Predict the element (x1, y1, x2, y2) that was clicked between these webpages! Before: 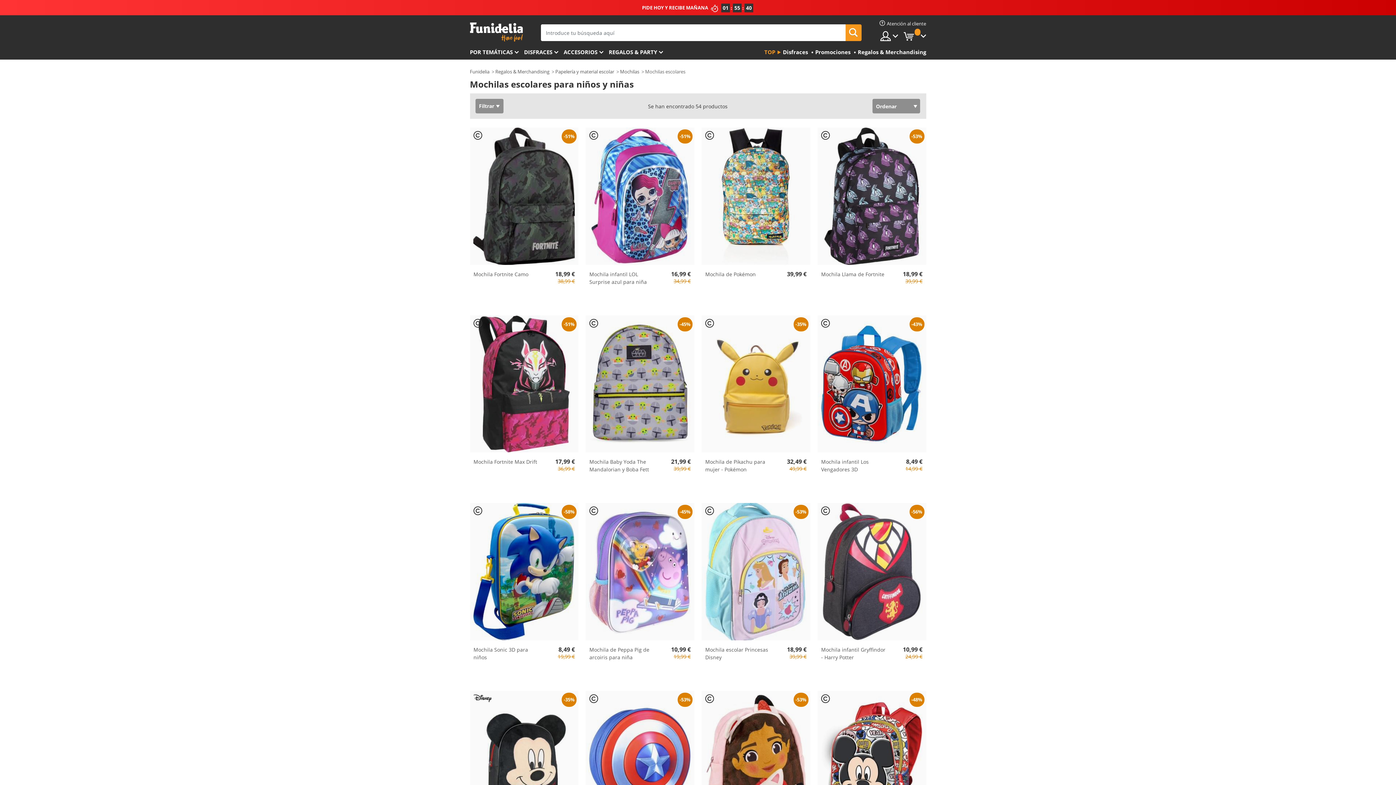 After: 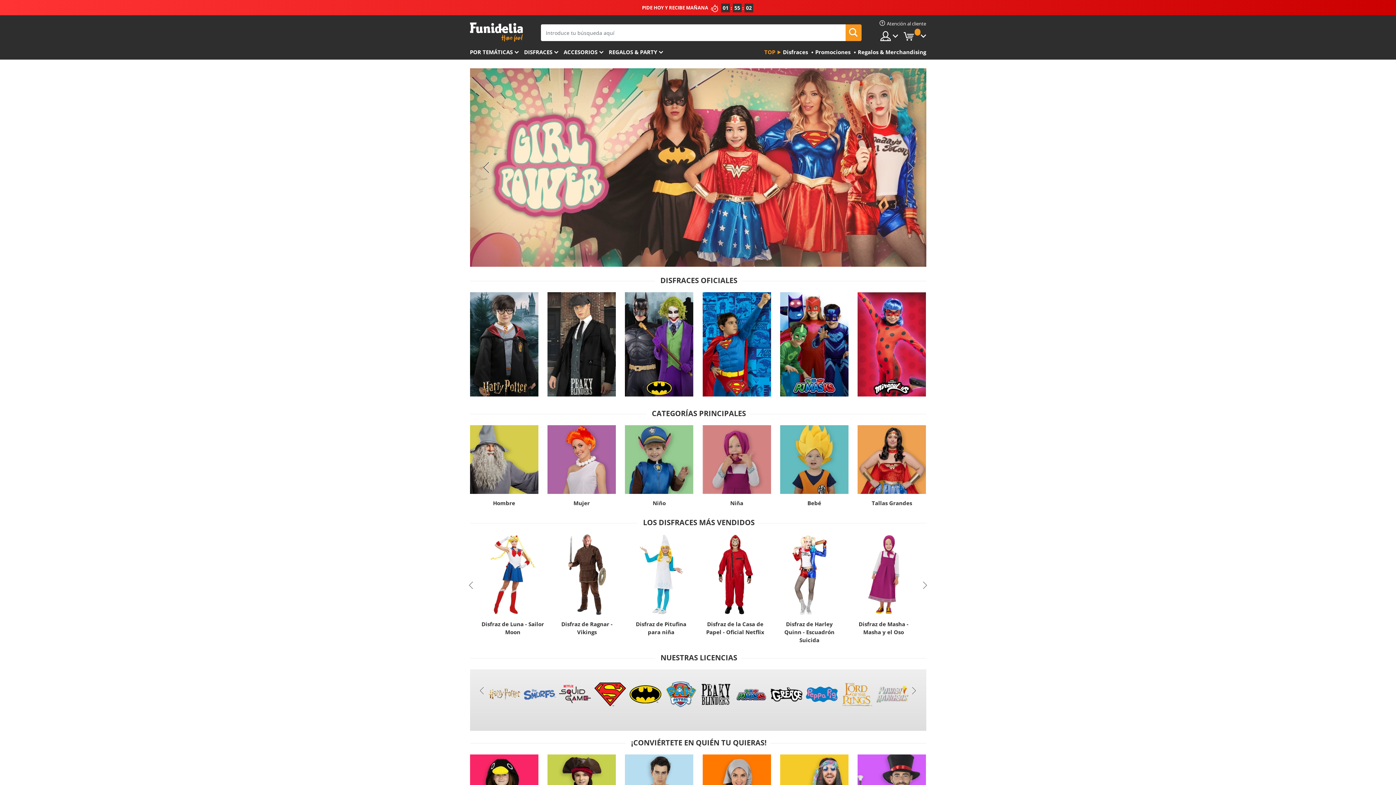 Action: label: Funidelia. Tu tienda de disfraces Online y Accesorios en Internet bbox: (470, 22, 522, 41)